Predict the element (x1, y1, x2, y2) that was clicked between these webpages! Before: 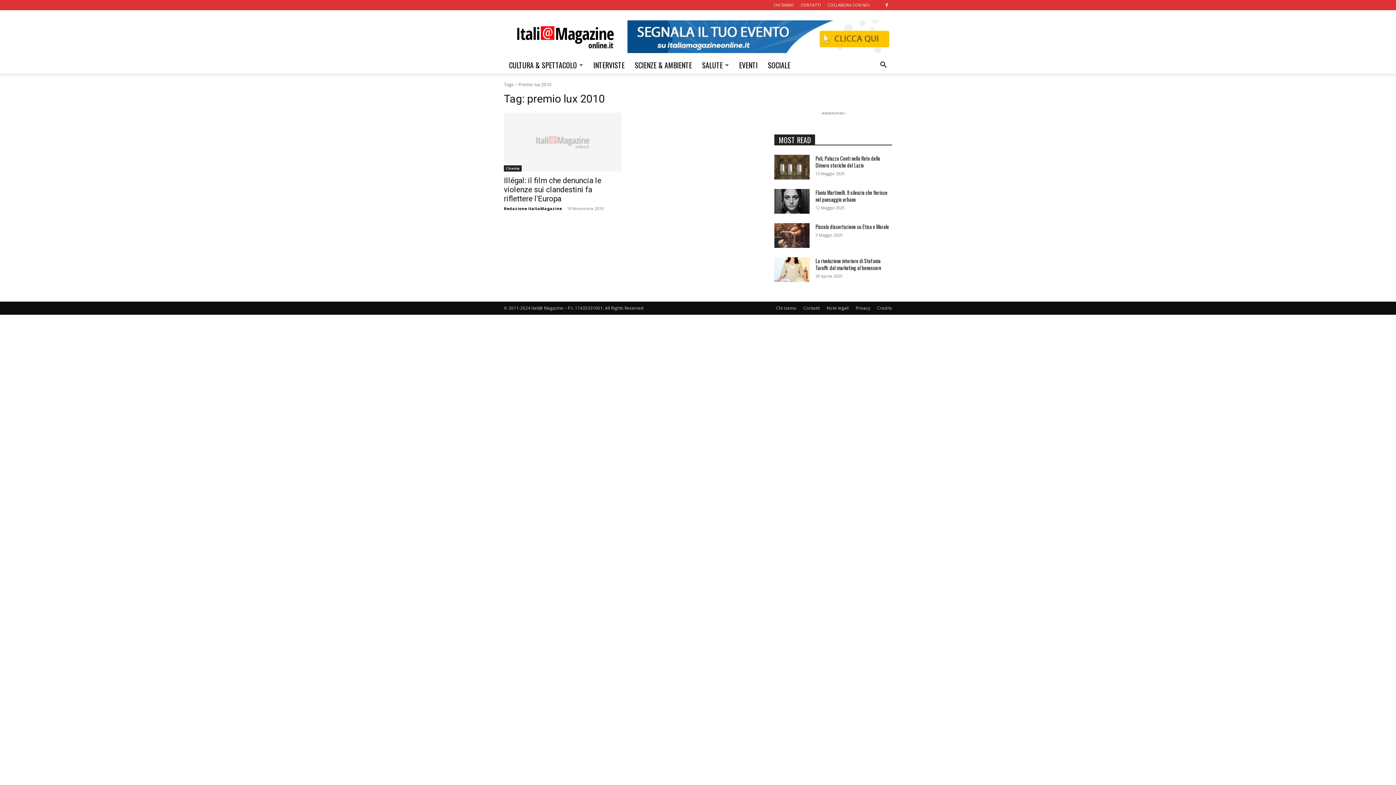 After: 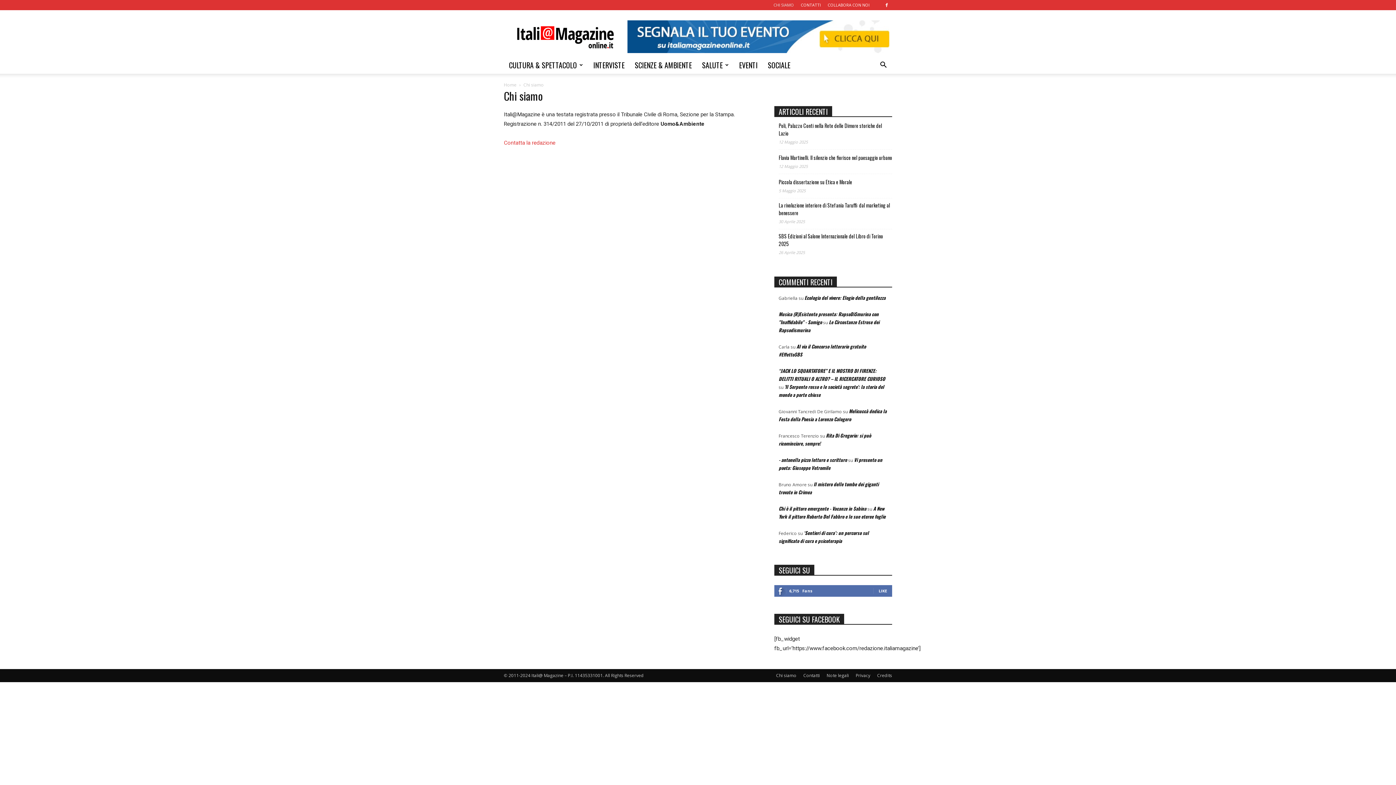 Action: bbox: (776, 305, 796, 311) label: Chi siamo